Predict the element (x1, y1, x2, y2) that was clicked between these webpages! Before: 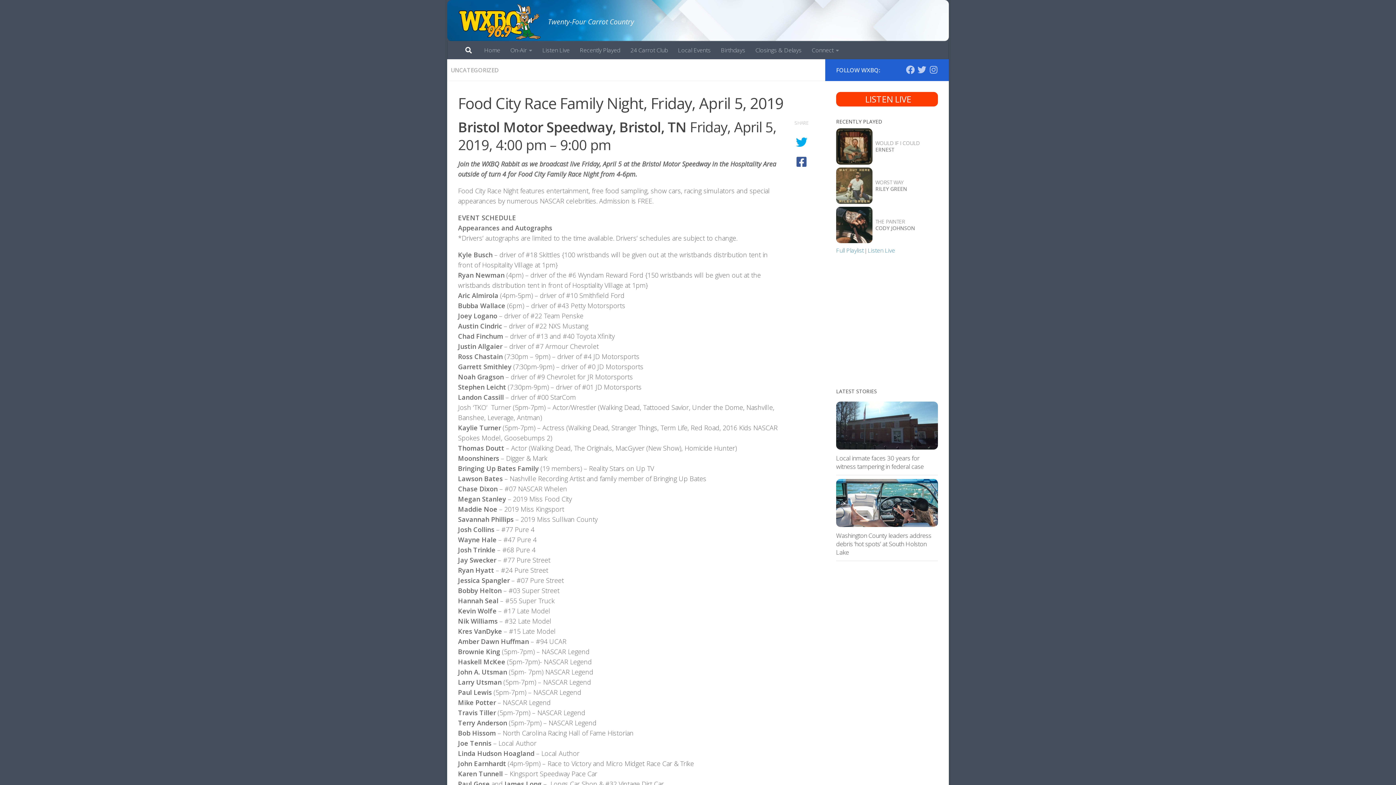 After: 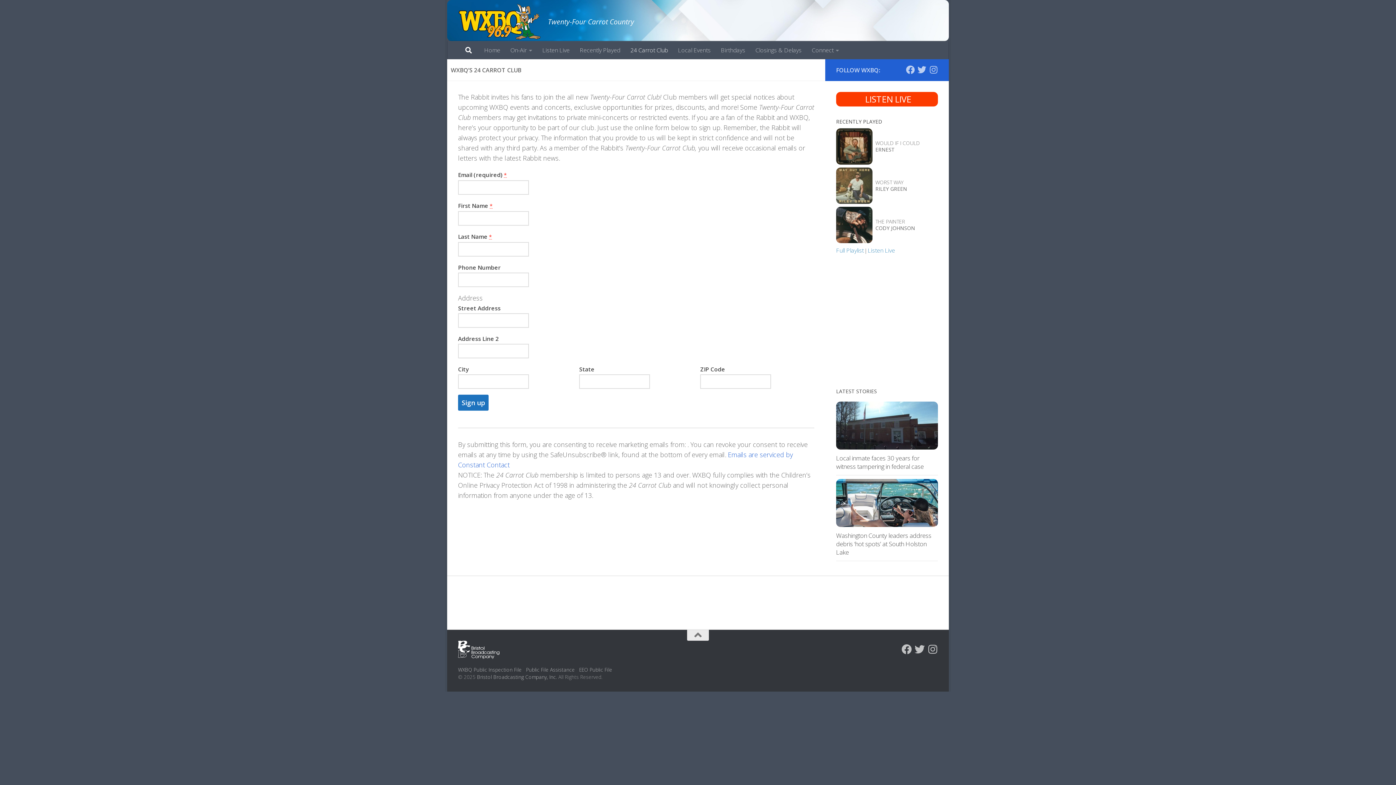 Action: label: 24 Carrot Club bbox: (625, 41, 673, 59)